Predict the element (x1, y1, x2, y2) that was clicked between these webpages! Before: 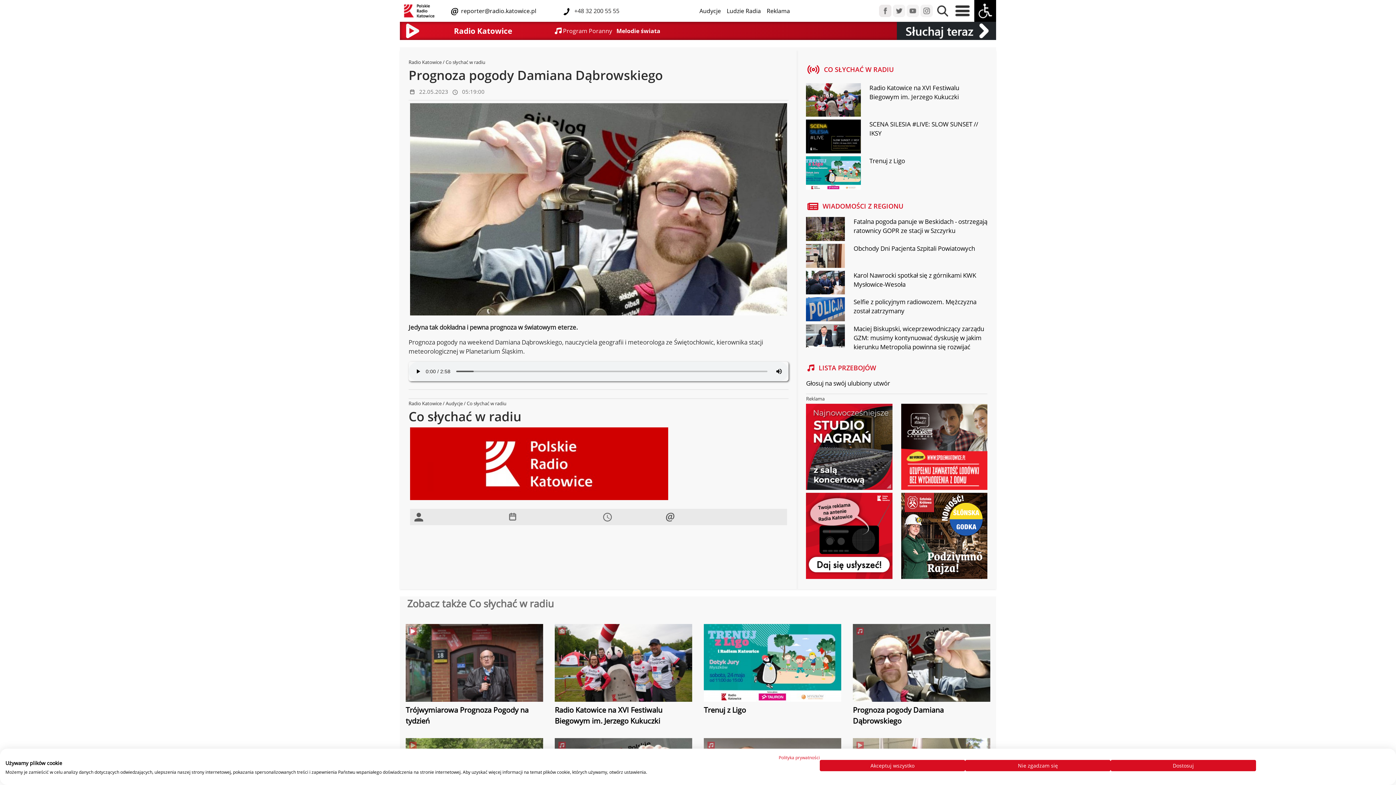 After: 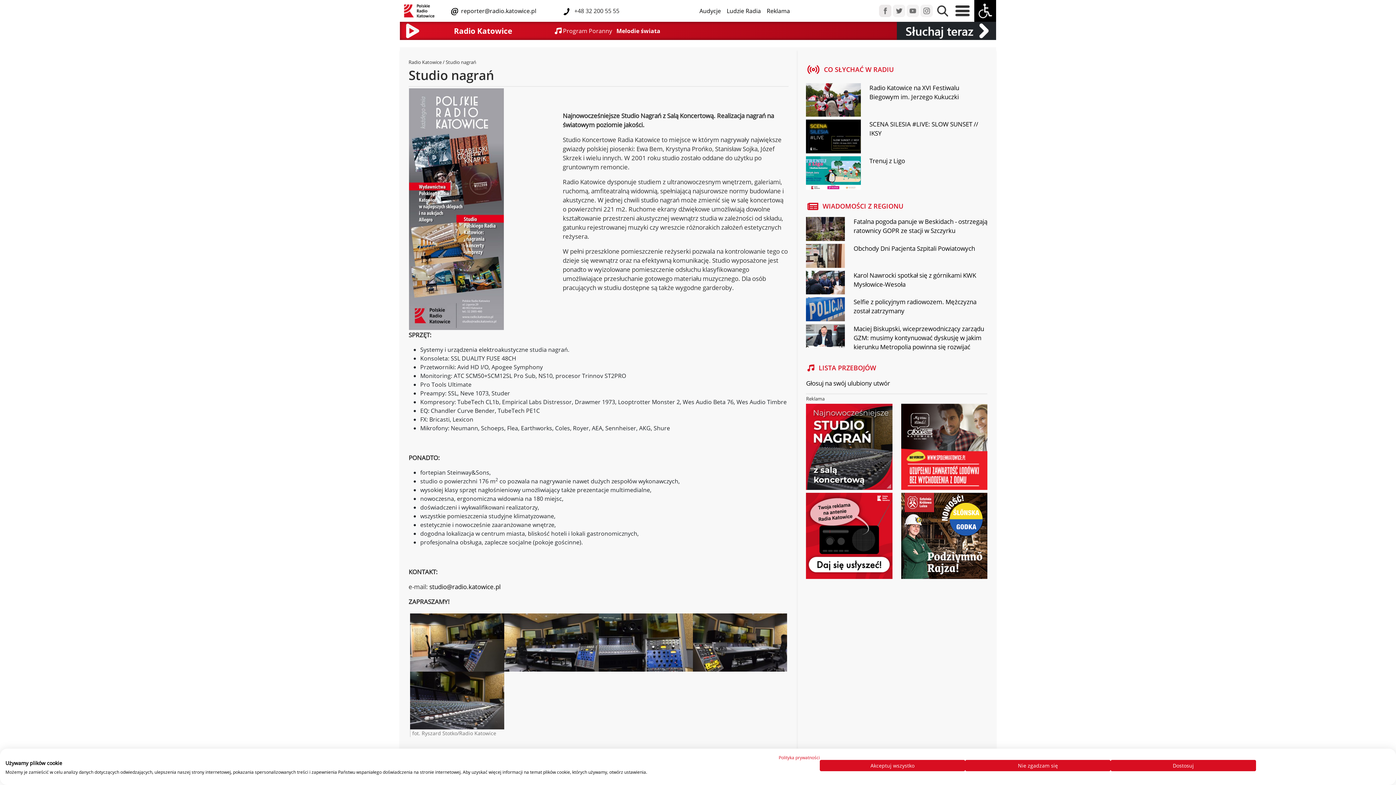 Action: bbox: (806, 403, 892, 490)